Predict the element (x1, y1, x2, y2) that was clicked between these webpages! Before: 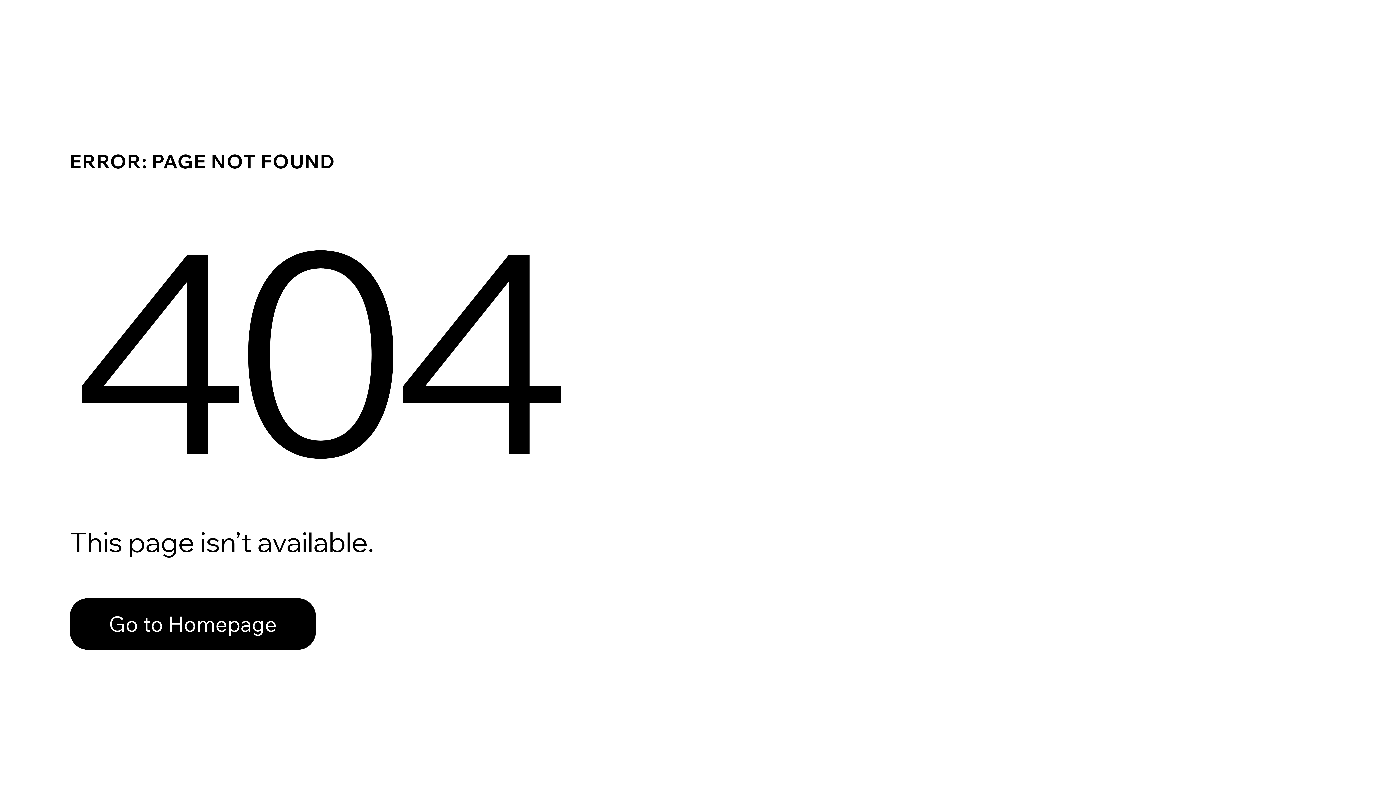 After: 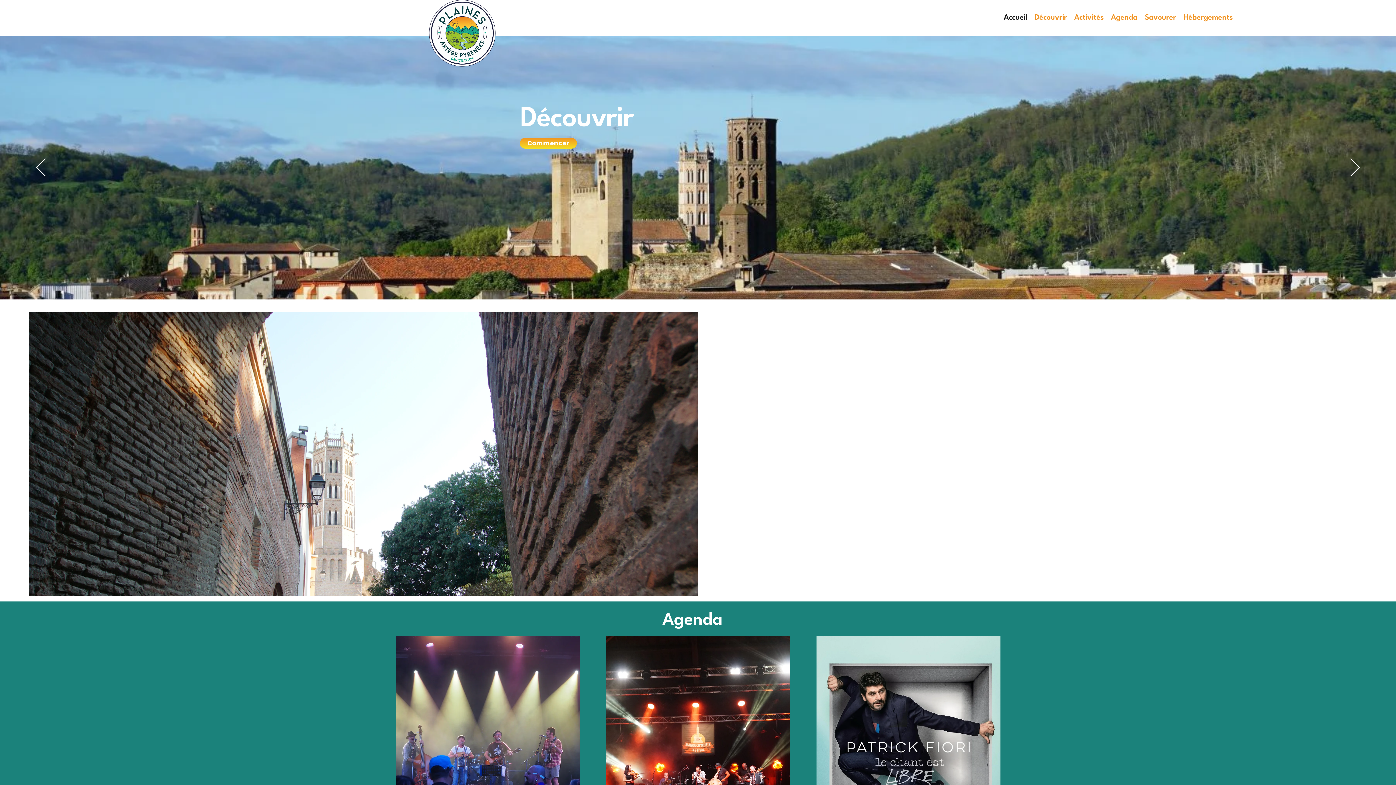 Action: bbox: (69, 582, 768, 659) label: Go to Homepage